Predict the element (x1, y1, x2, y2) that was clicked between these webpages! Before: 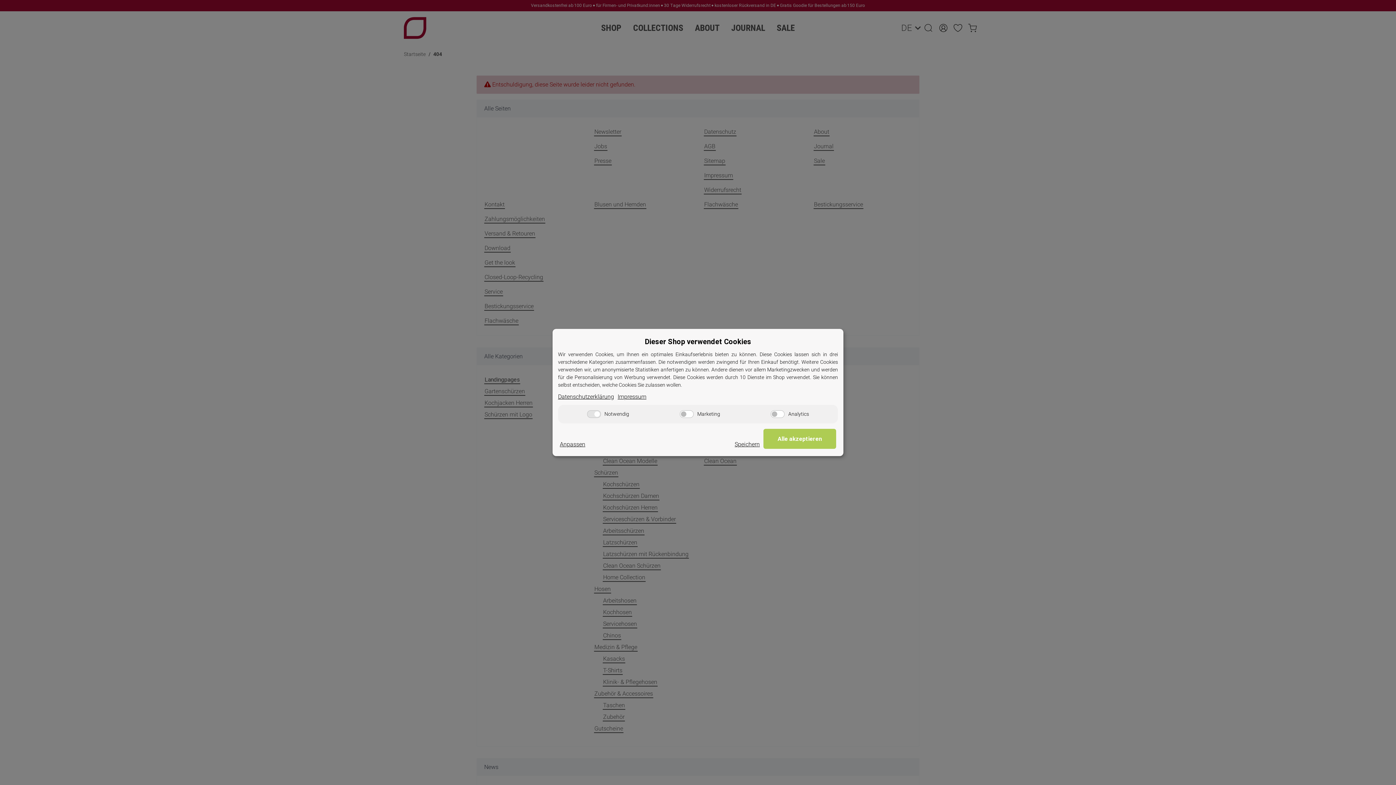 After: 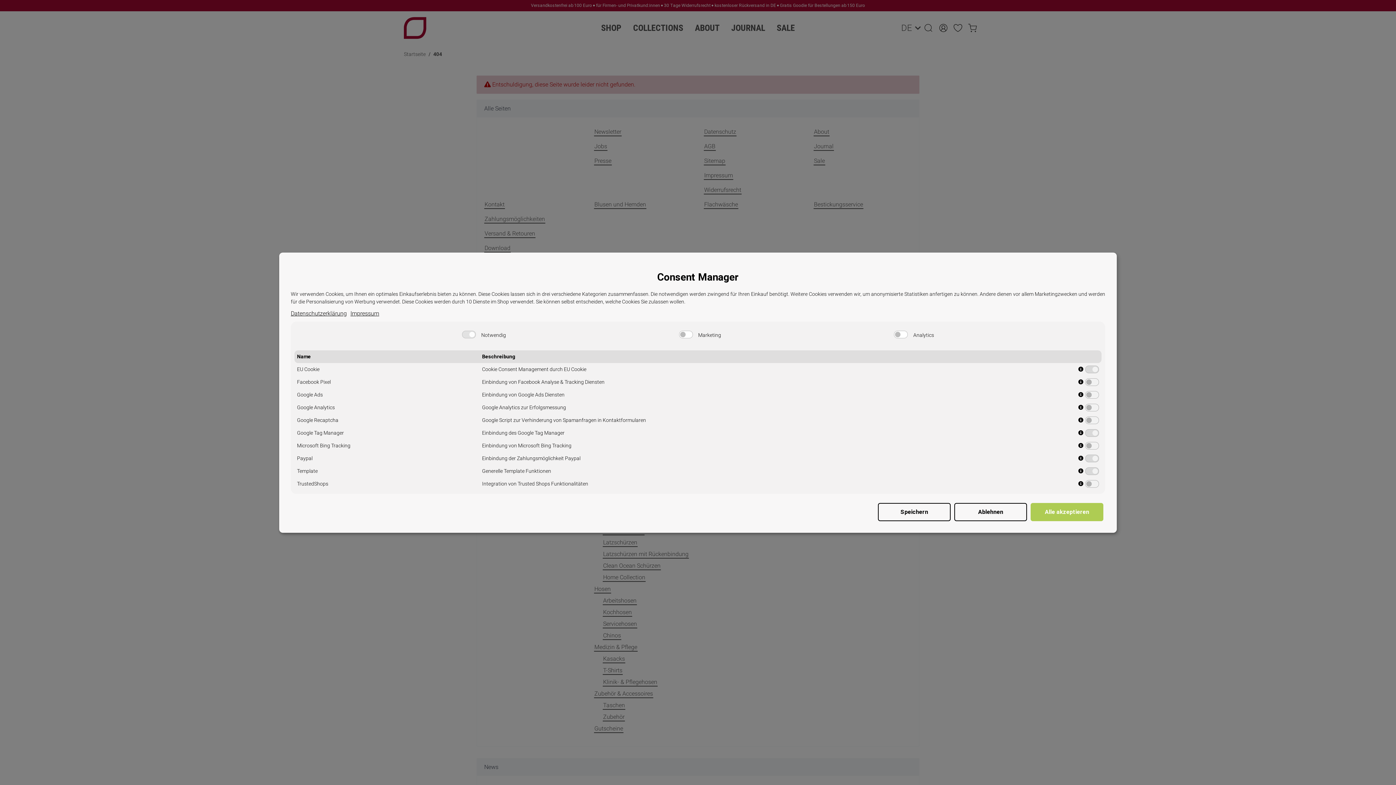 Action: bbox: (560, 440, 585, 449) label: Anpassen